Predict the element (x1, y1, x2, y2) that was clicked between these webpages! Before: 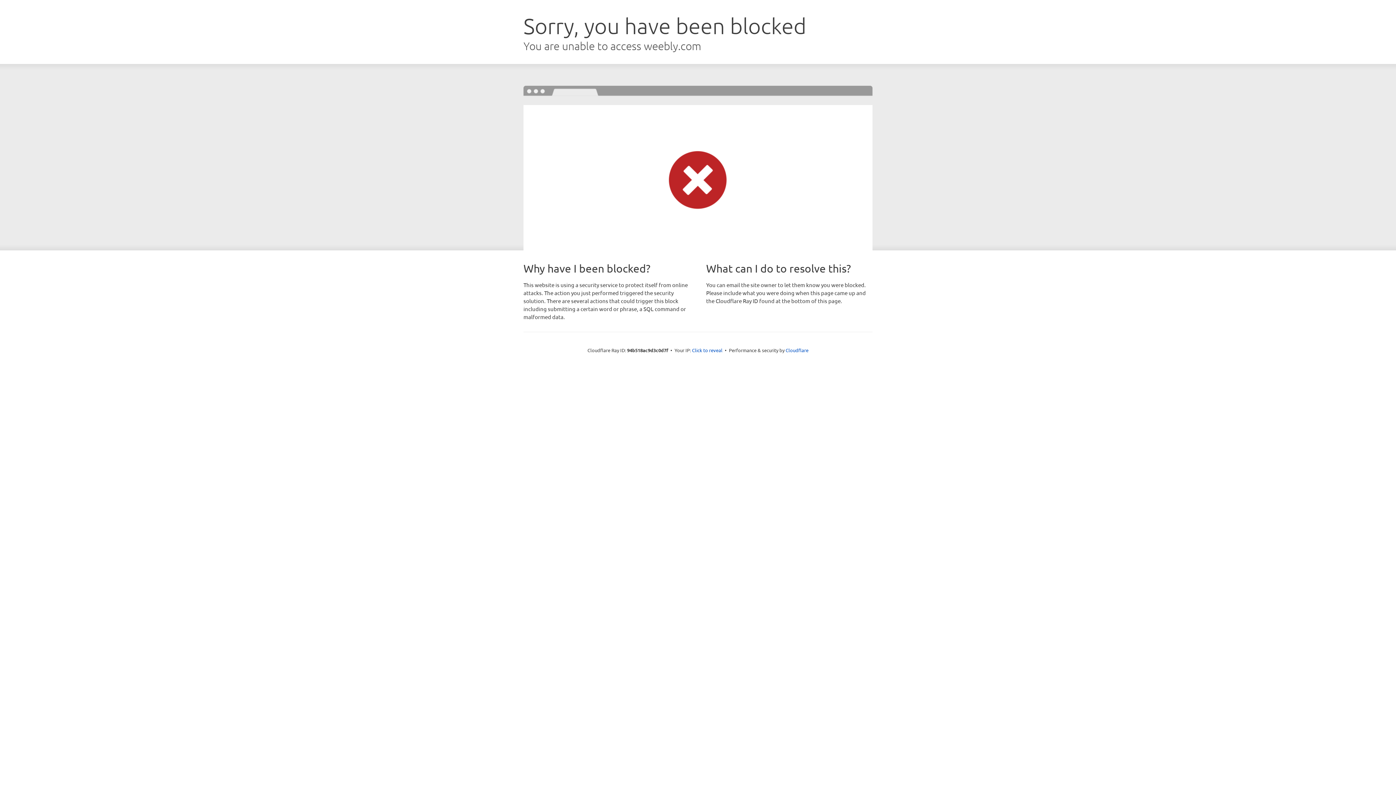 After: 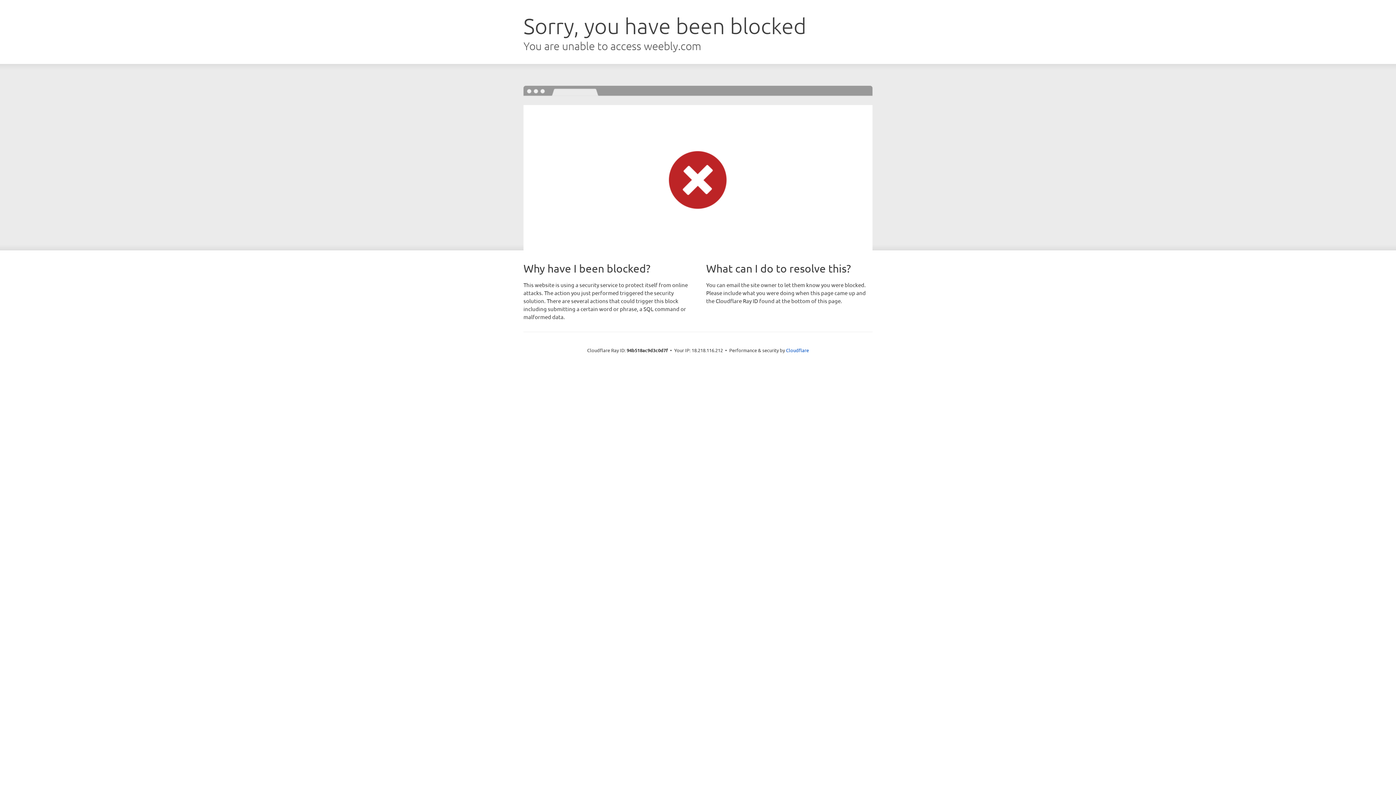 Action: label: Click to reveal bbox: (692, 346, 722, 353)